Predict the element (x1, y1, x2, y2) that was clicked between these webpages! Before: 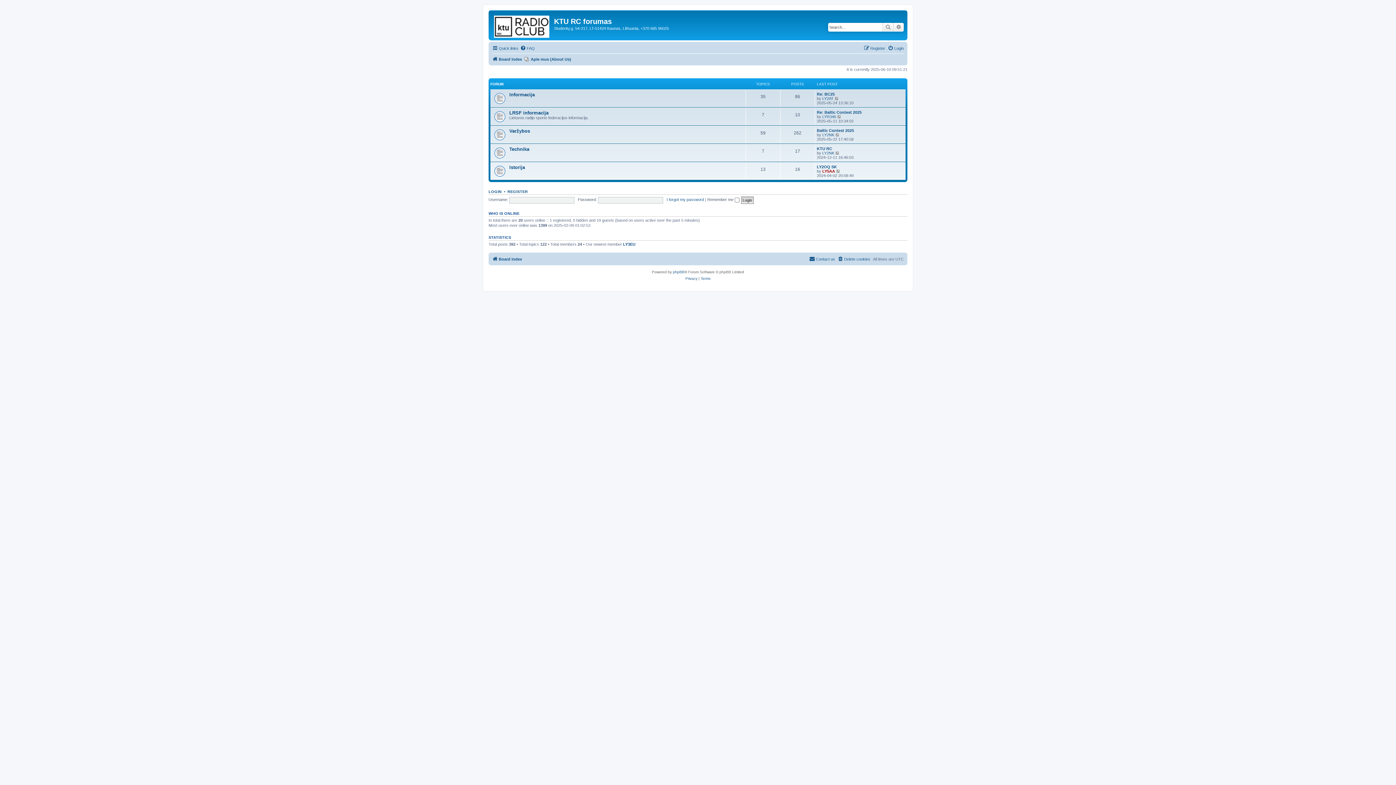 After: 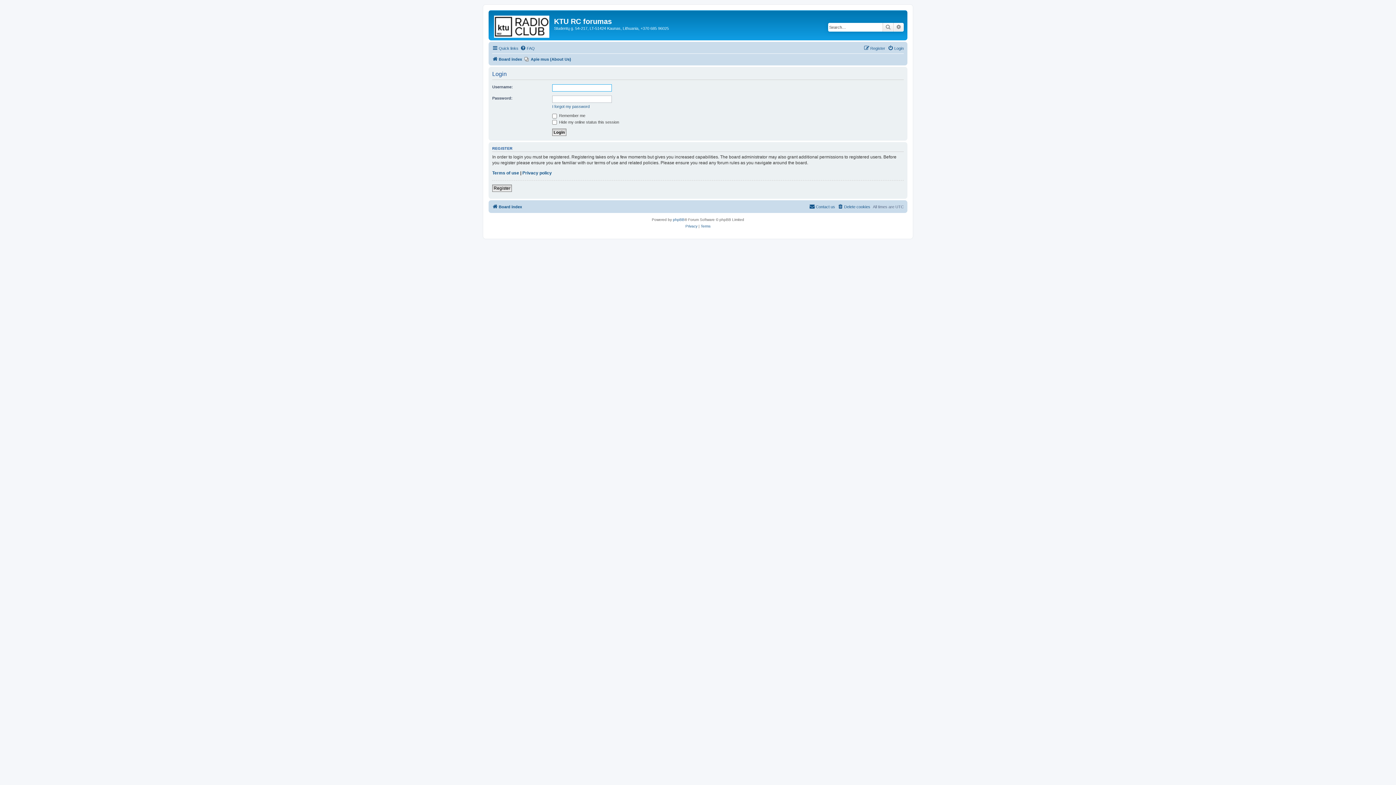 Action: label: Login bbox: (888, 44, 904, 52)